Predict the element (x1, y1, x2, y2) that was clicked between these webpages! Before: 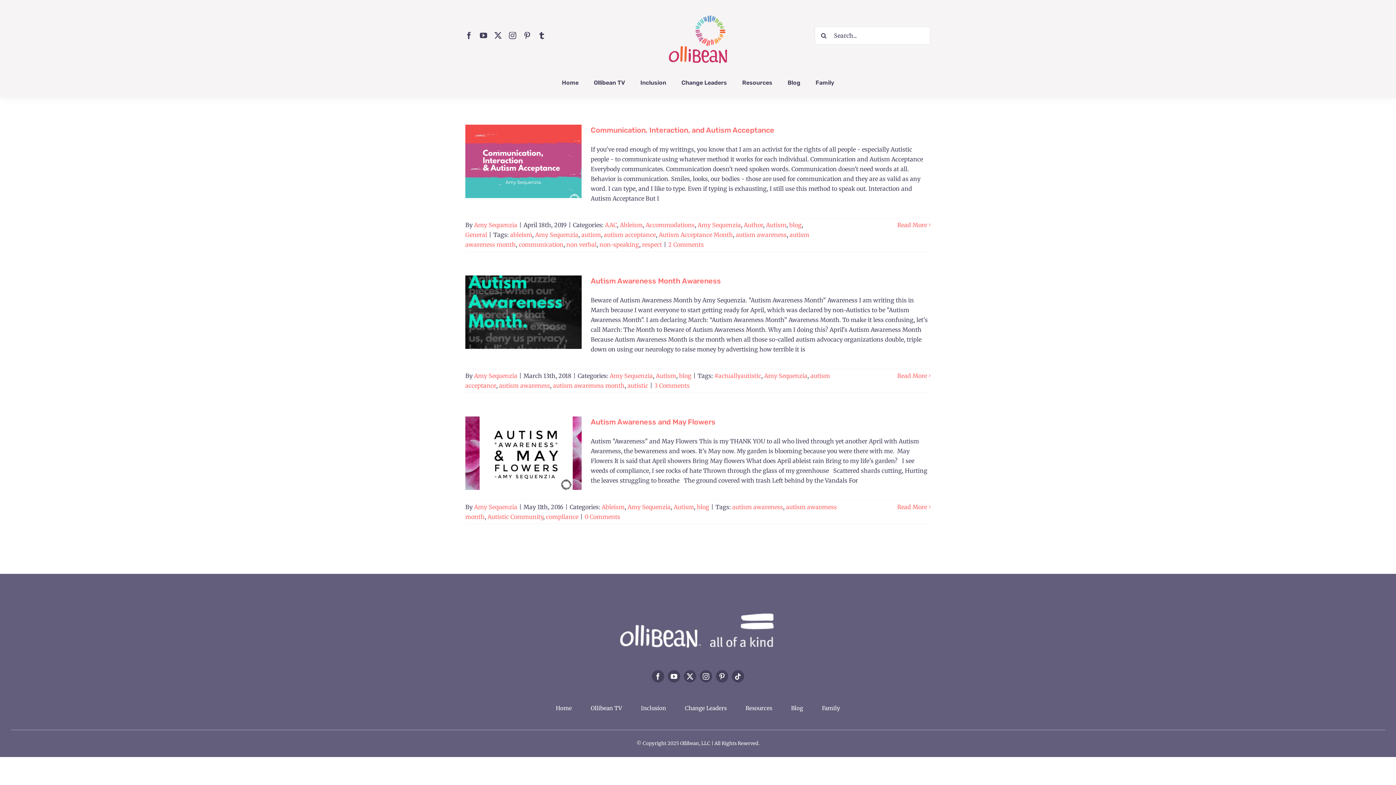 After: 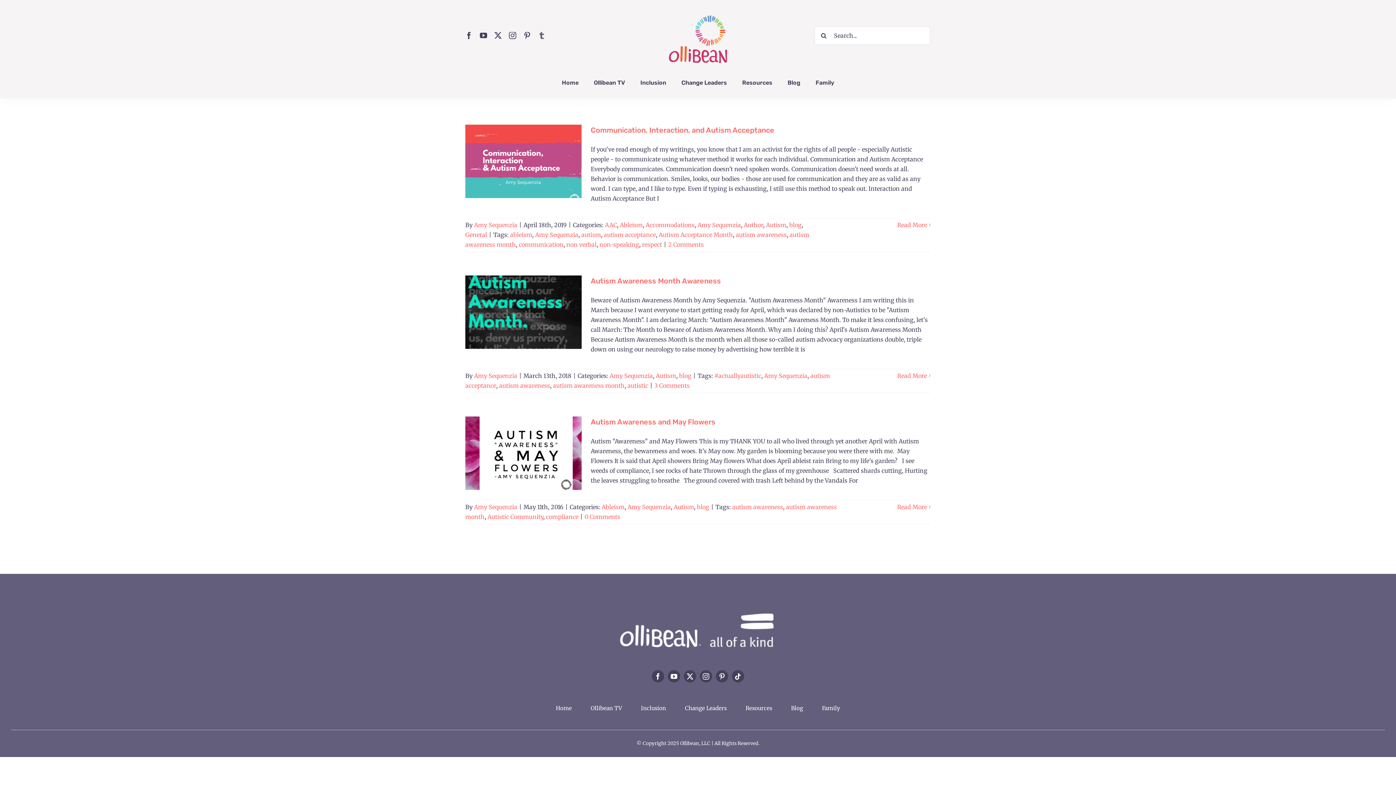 Action: label: tumblr bbox: (538, 32, 545, 39)